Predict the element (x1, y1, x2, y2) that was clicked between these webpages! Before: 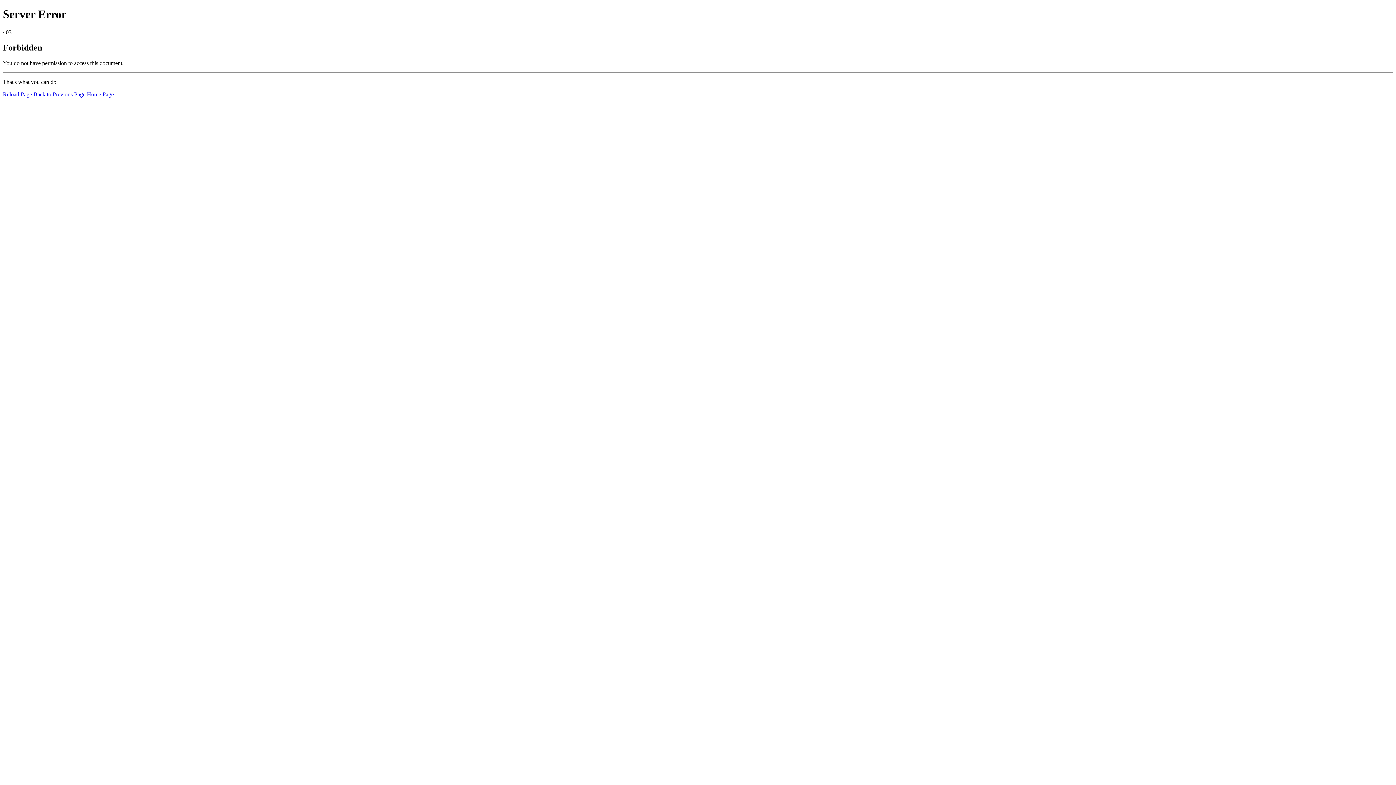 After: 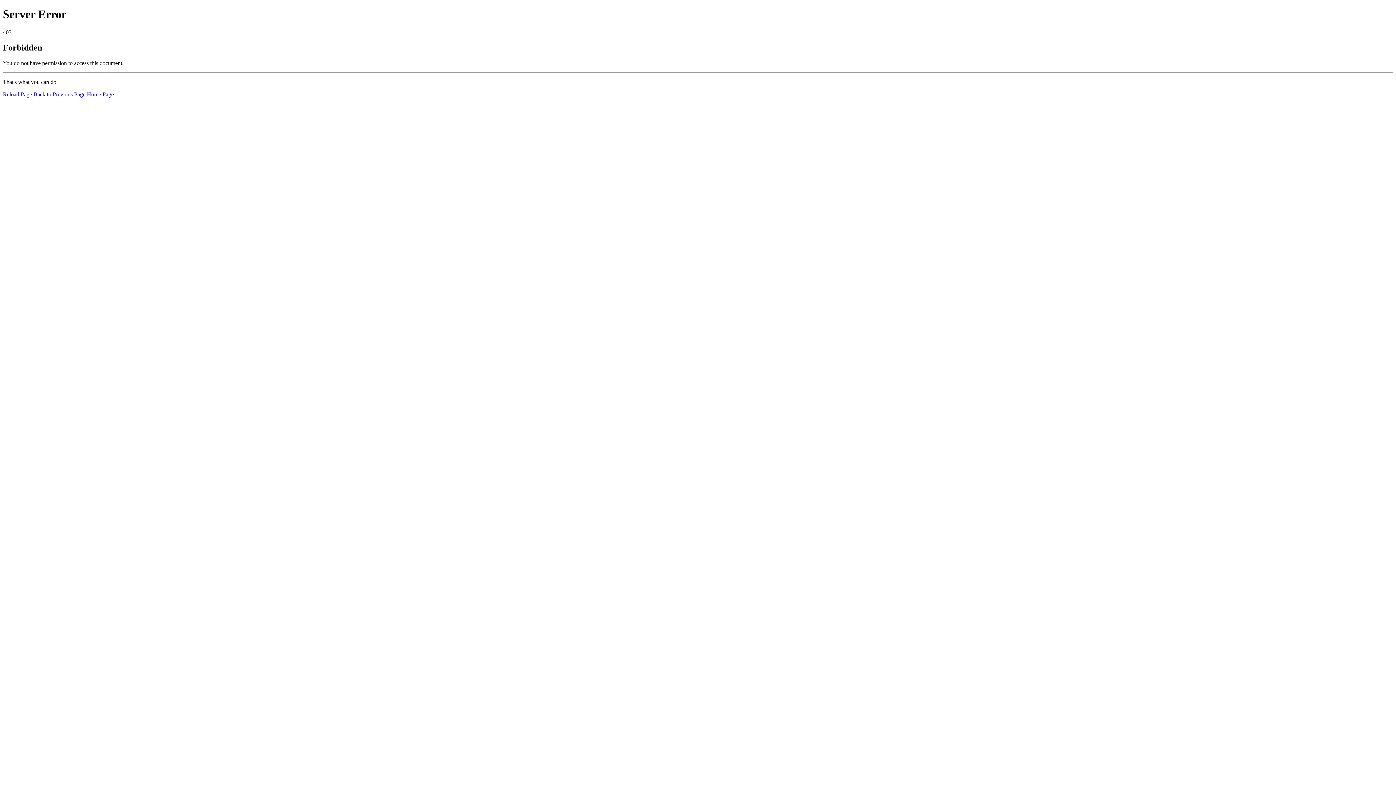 Action: bbox: (2, 91, 32, 97) label: Reload Page